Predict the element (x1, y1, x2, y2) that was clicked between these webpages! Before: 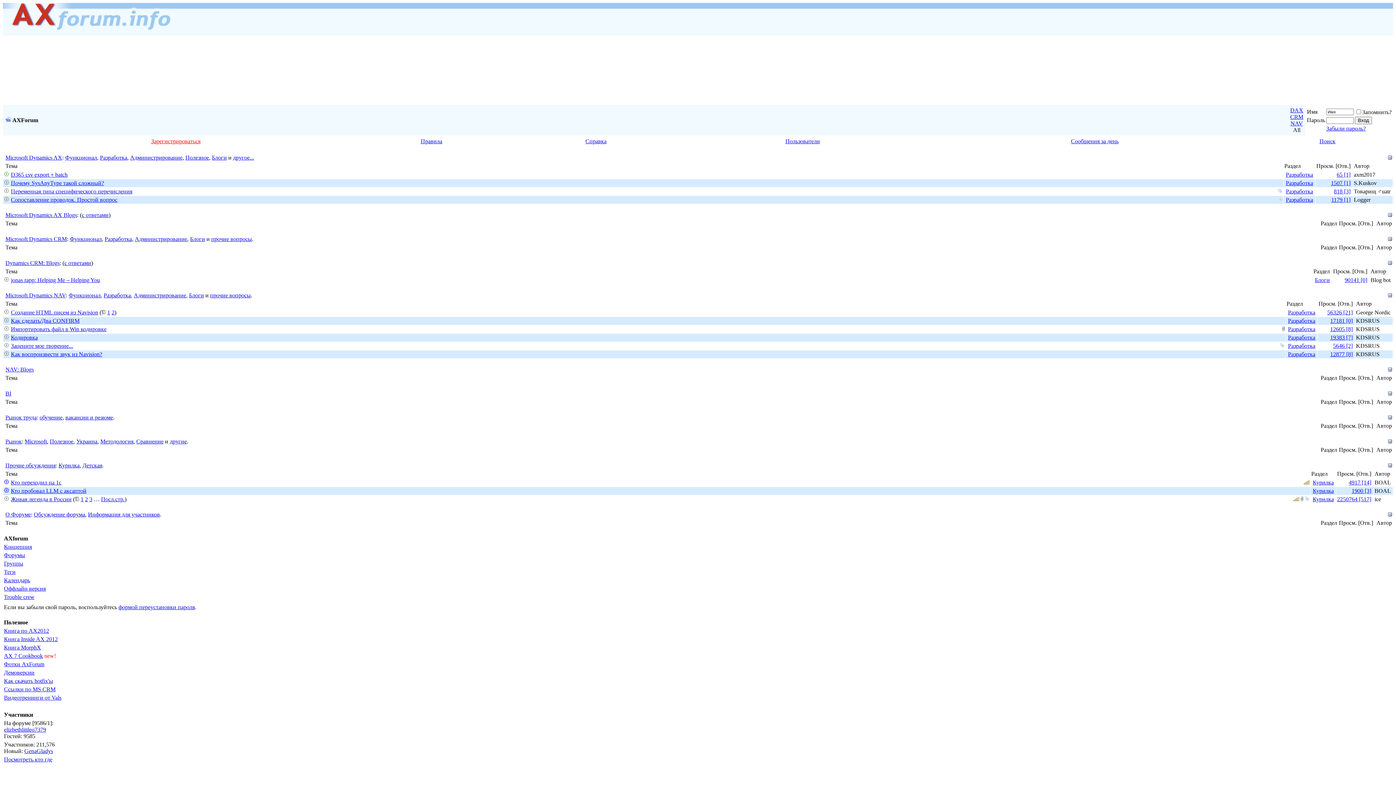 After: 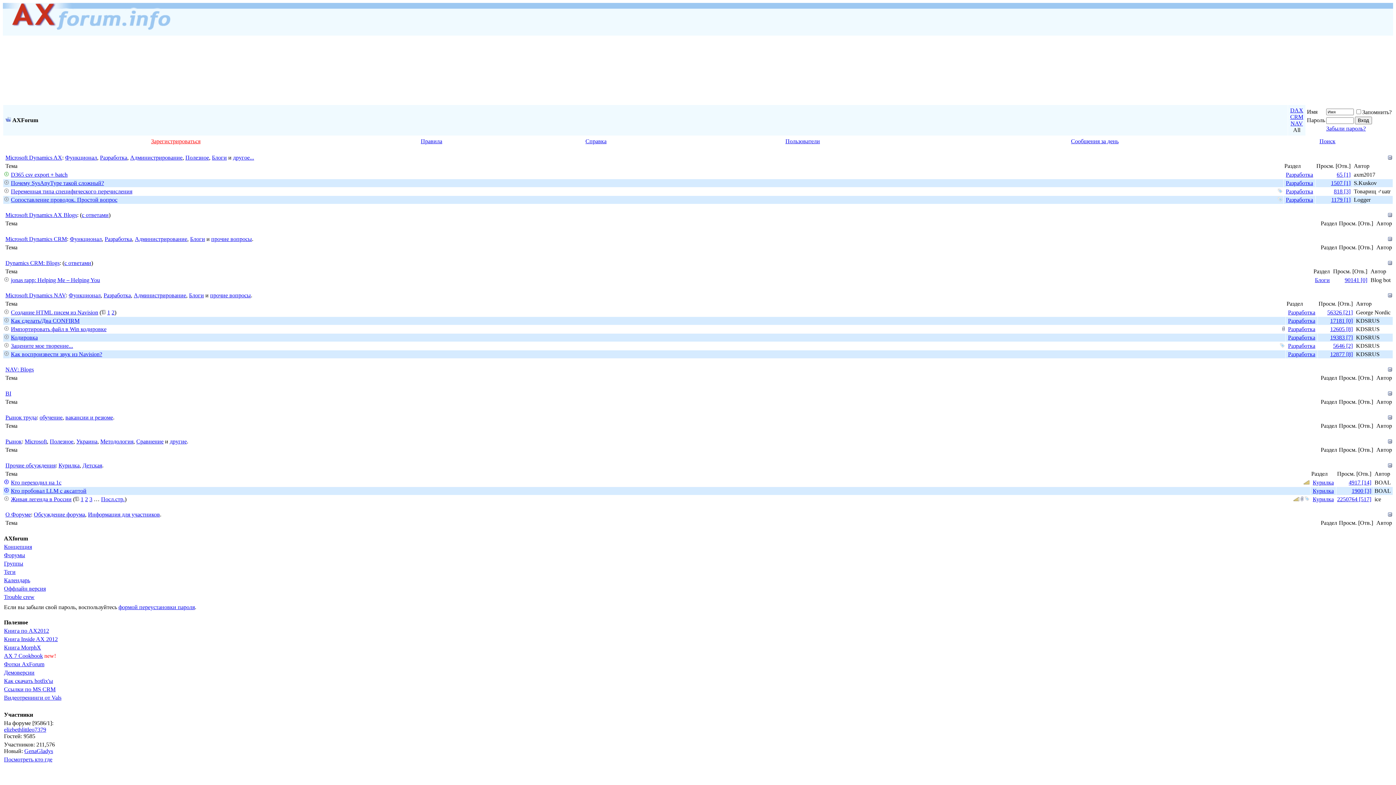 Action: bbox: (1333, 342, 1353, 349) label: 5646 [2]